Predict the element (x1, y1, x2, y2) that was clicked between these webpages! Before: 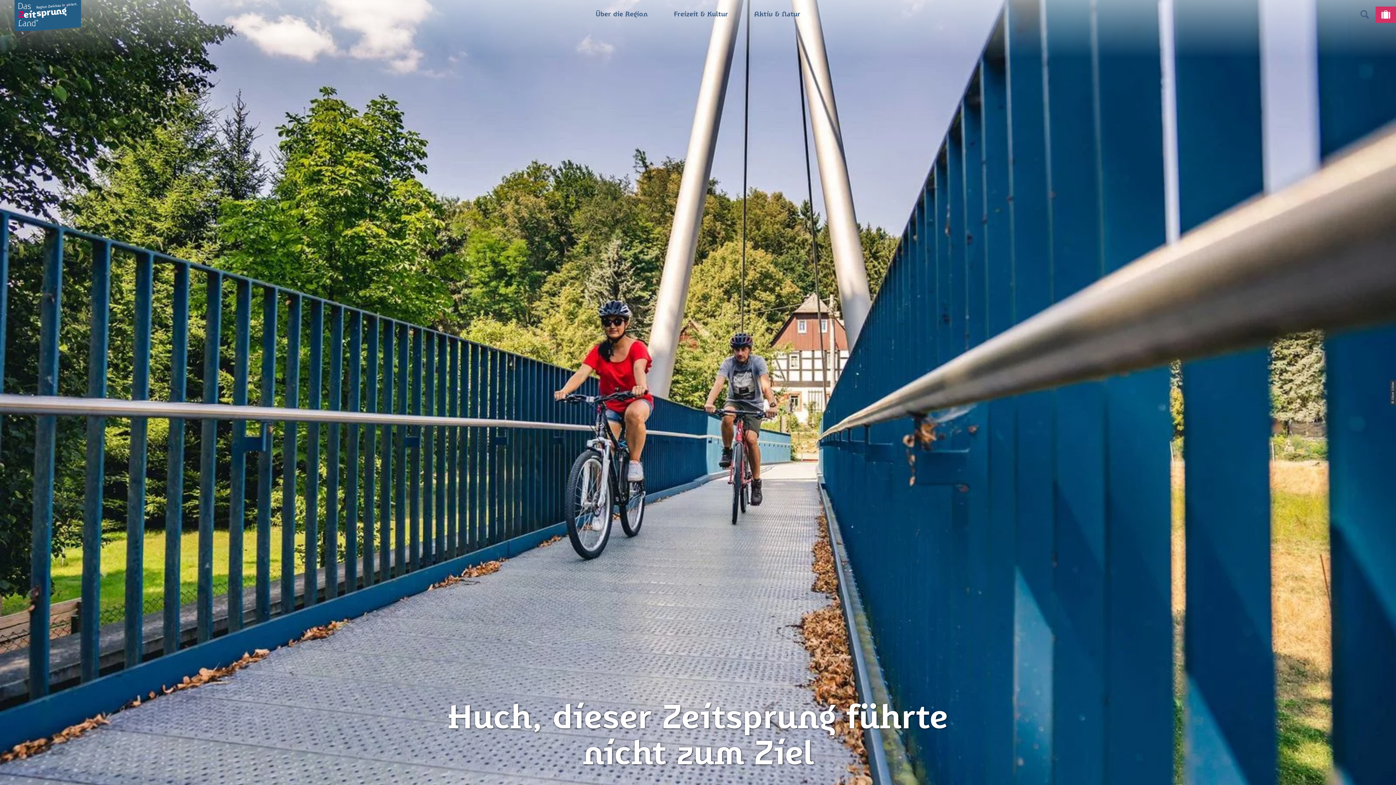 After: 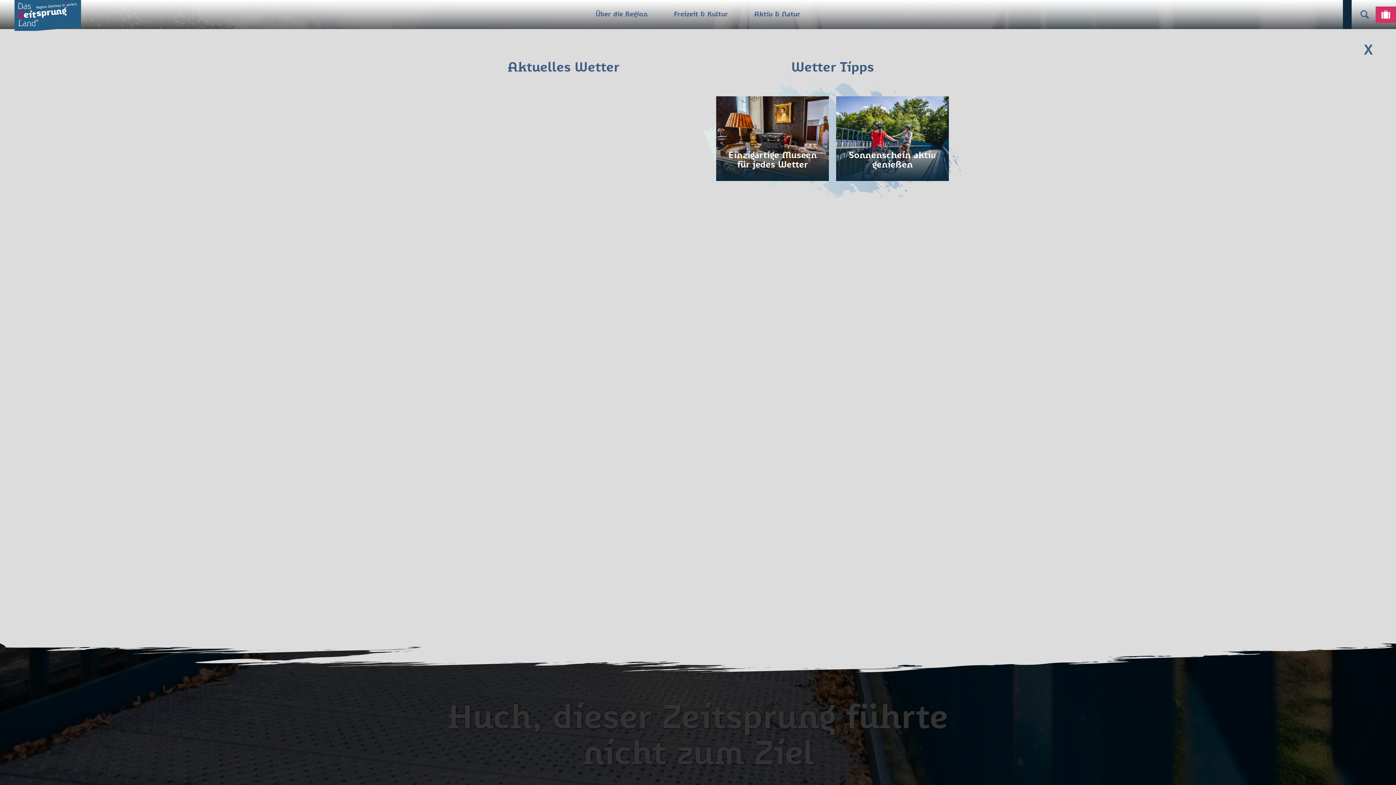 Action: bbox: (1343, 0, 1352, 29)